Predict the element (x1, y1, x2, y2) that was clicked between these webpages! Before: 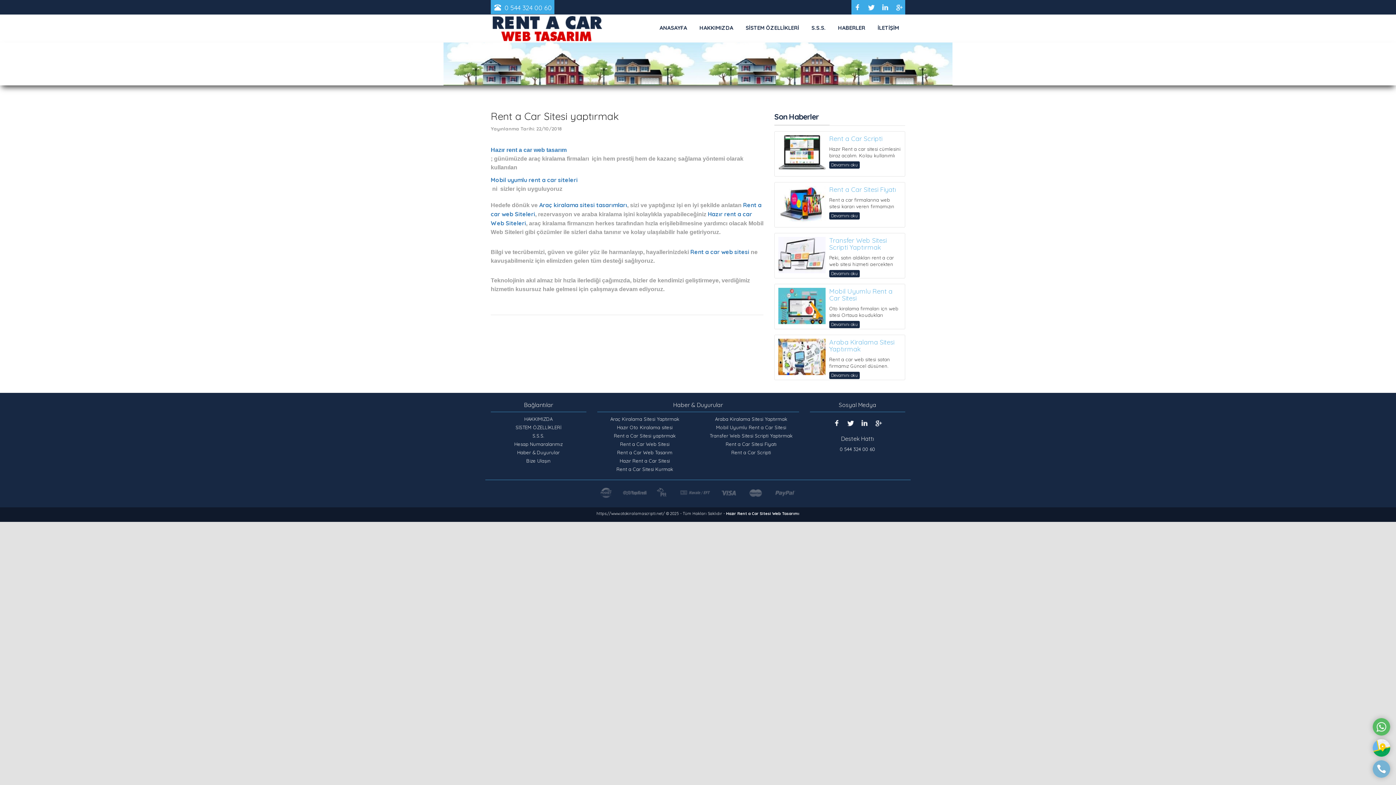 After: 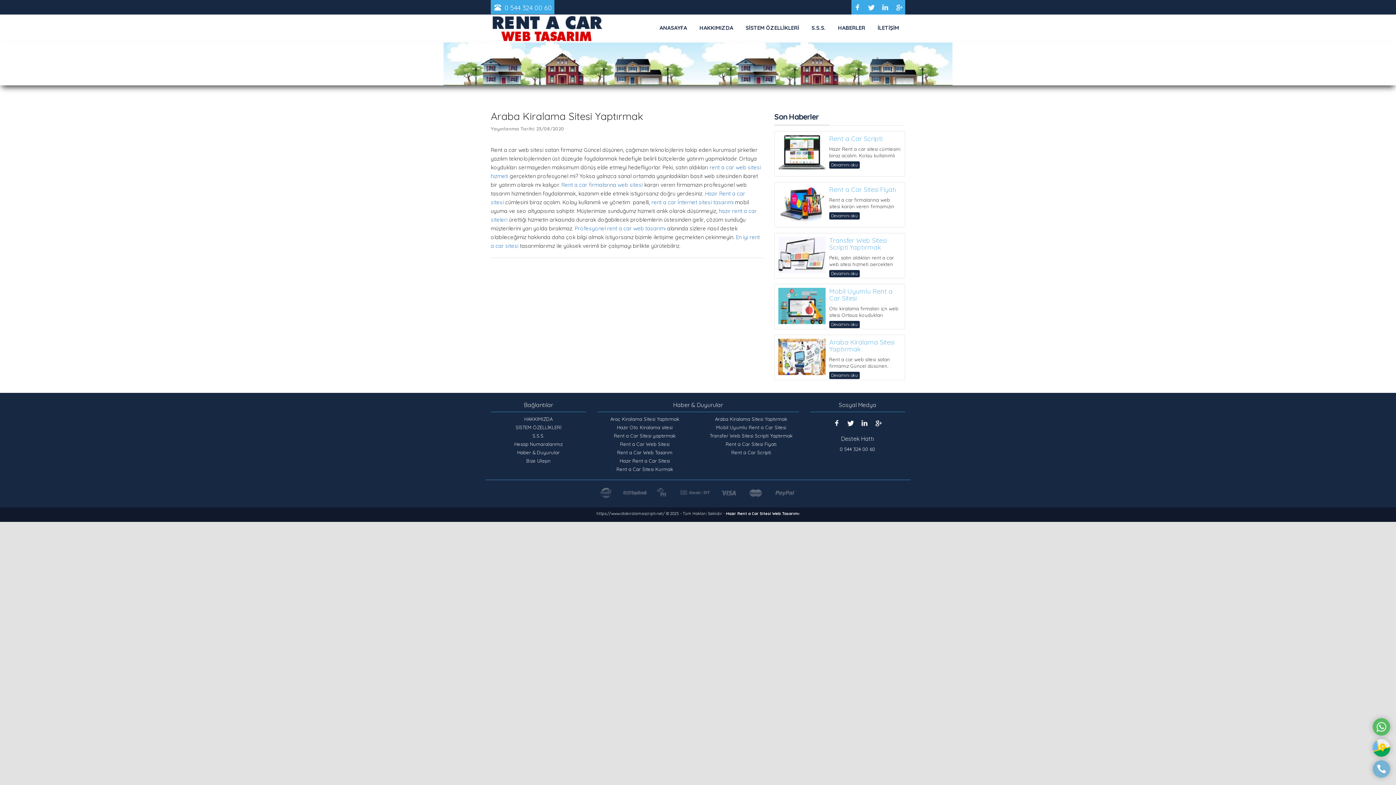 Action: bbox: (703, 416, 799, 424) label: Araba Kiralama Sitesi Yaptırmak